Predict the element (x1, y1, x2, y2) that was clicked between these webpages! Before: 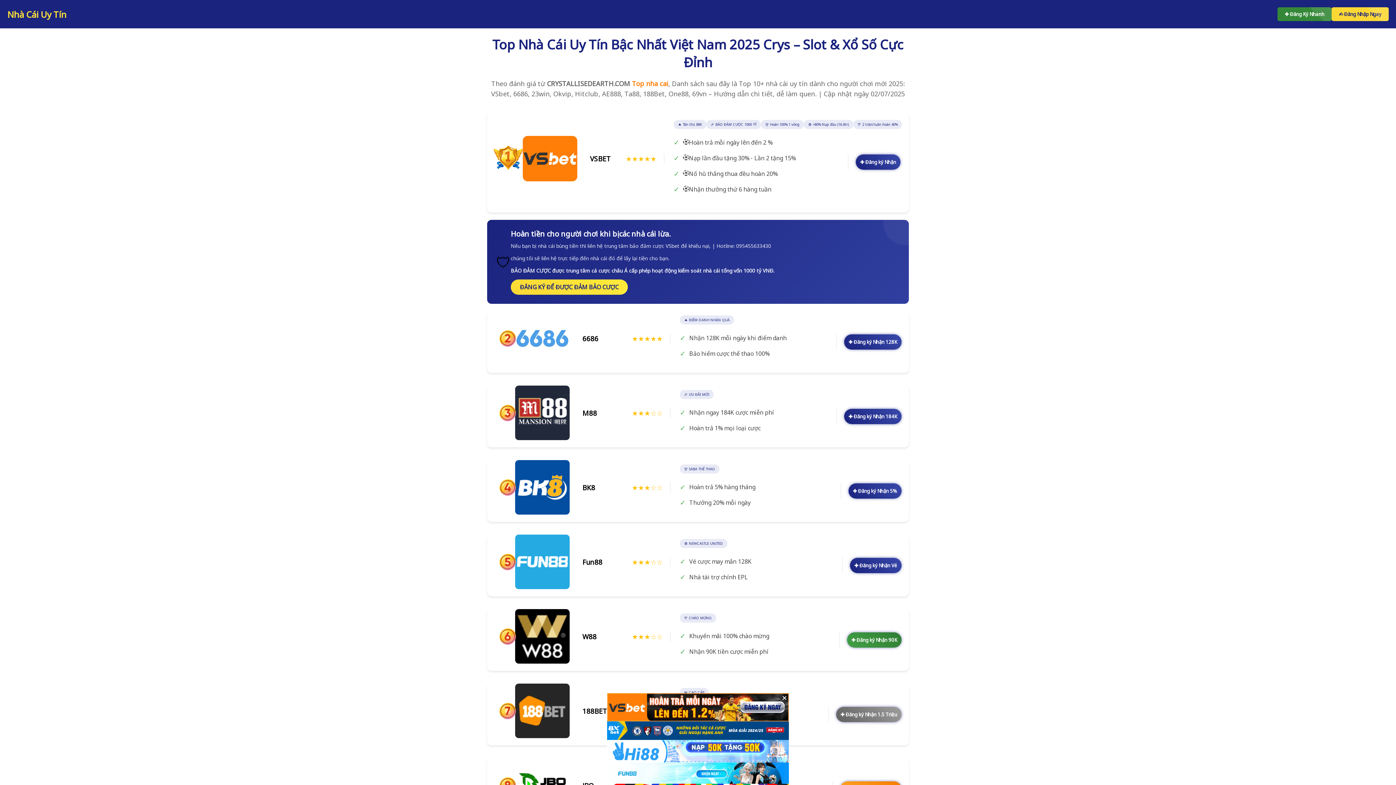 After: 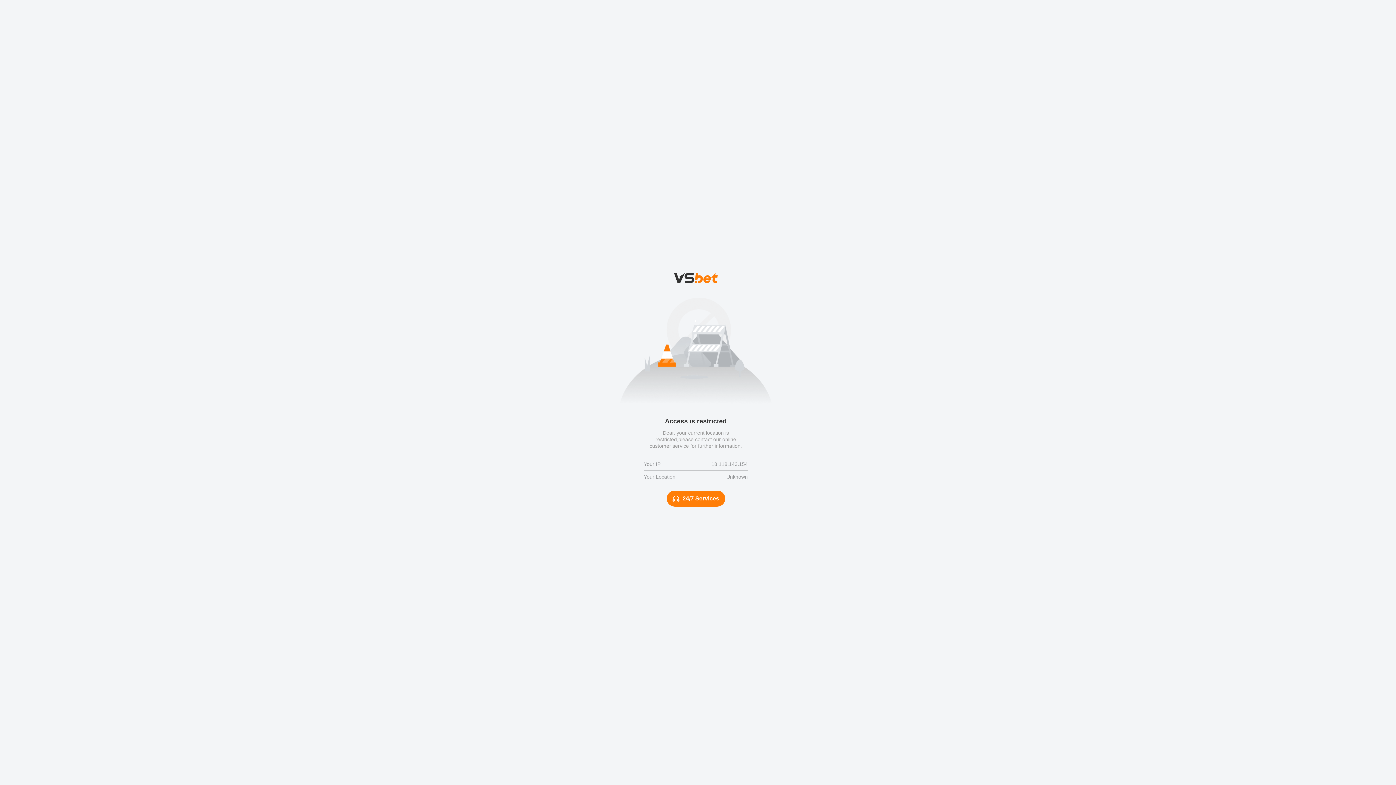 Action: bbox: (847, 632, 901, 648) label: ✚ Đăng ký Nhận 90K